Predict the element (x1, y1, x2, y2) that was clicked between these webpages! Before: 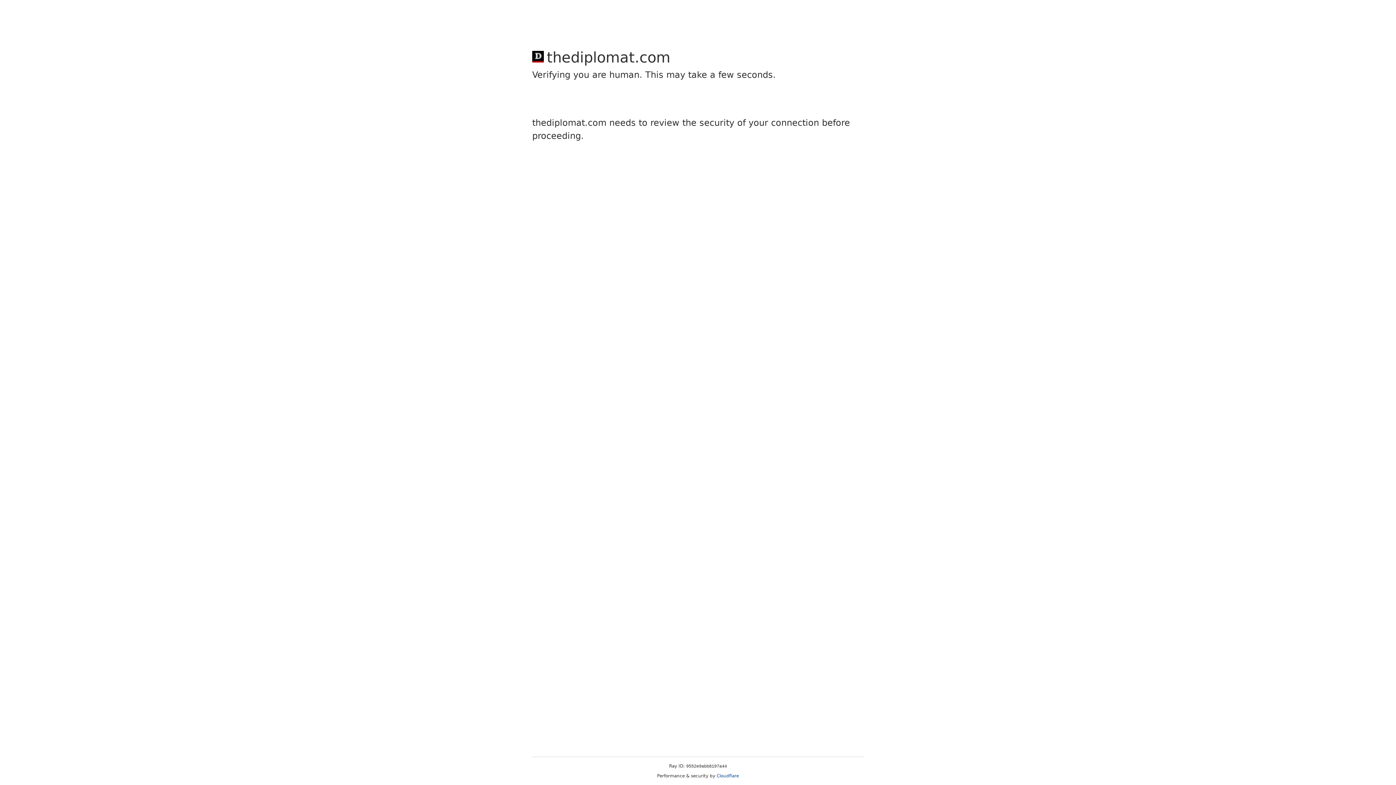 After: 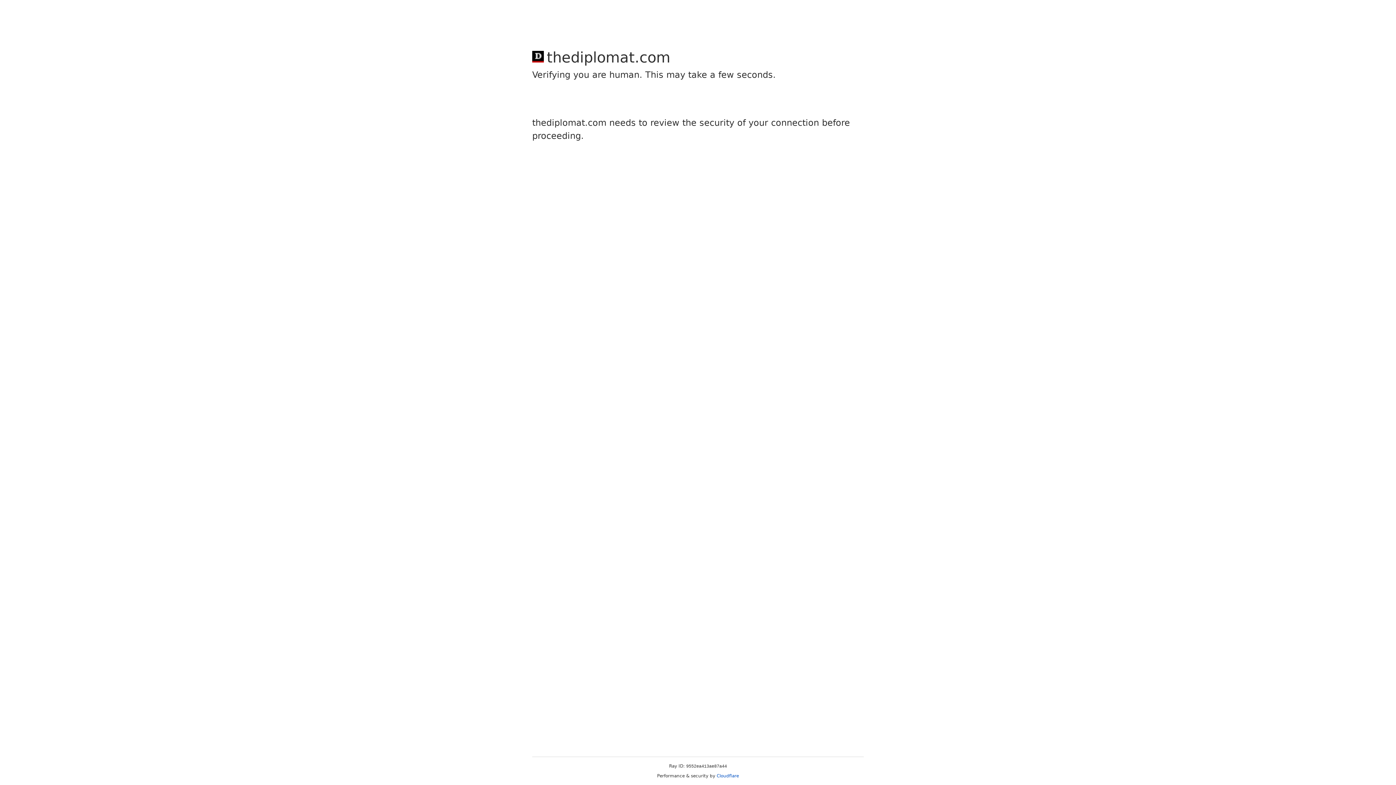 Action: label: Cloudflare bbox: (716, 773, 739, 778)